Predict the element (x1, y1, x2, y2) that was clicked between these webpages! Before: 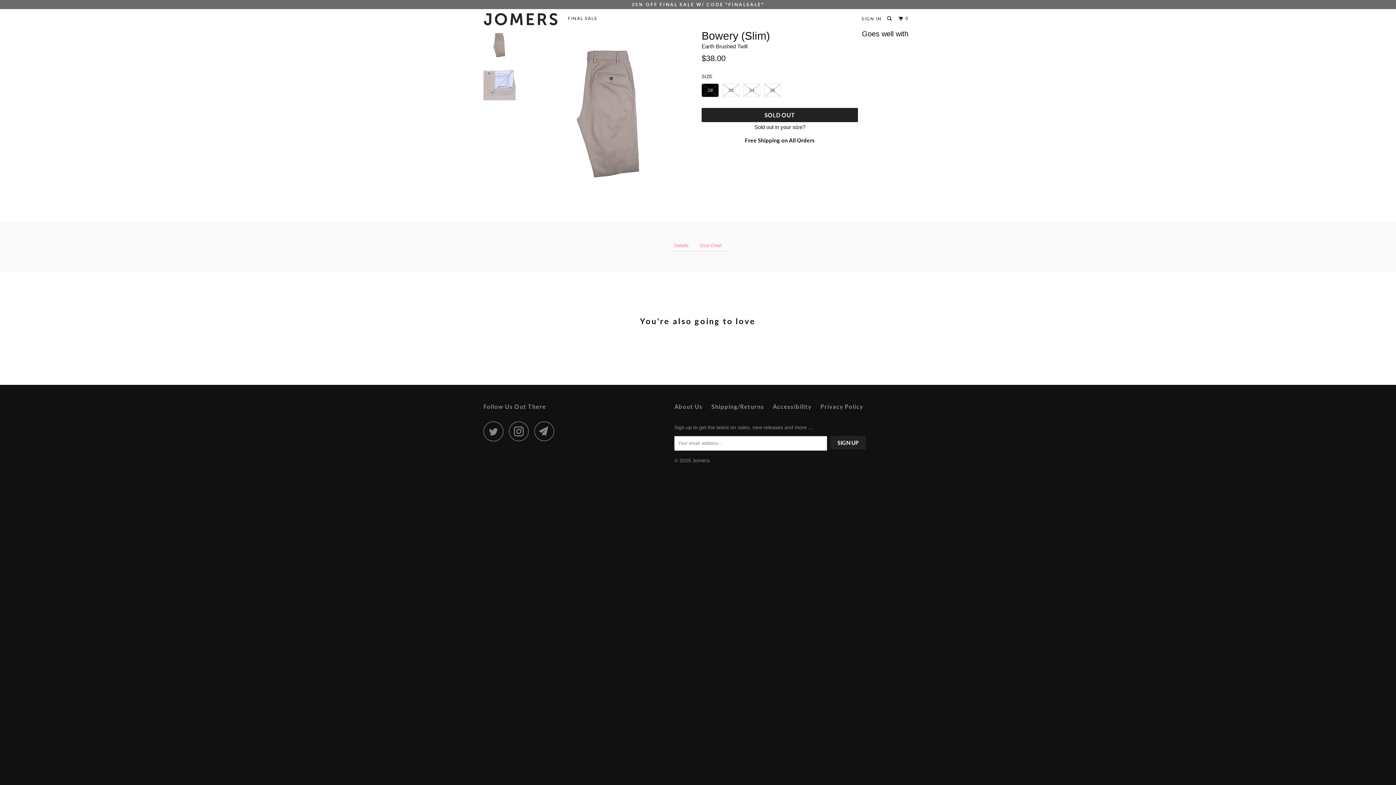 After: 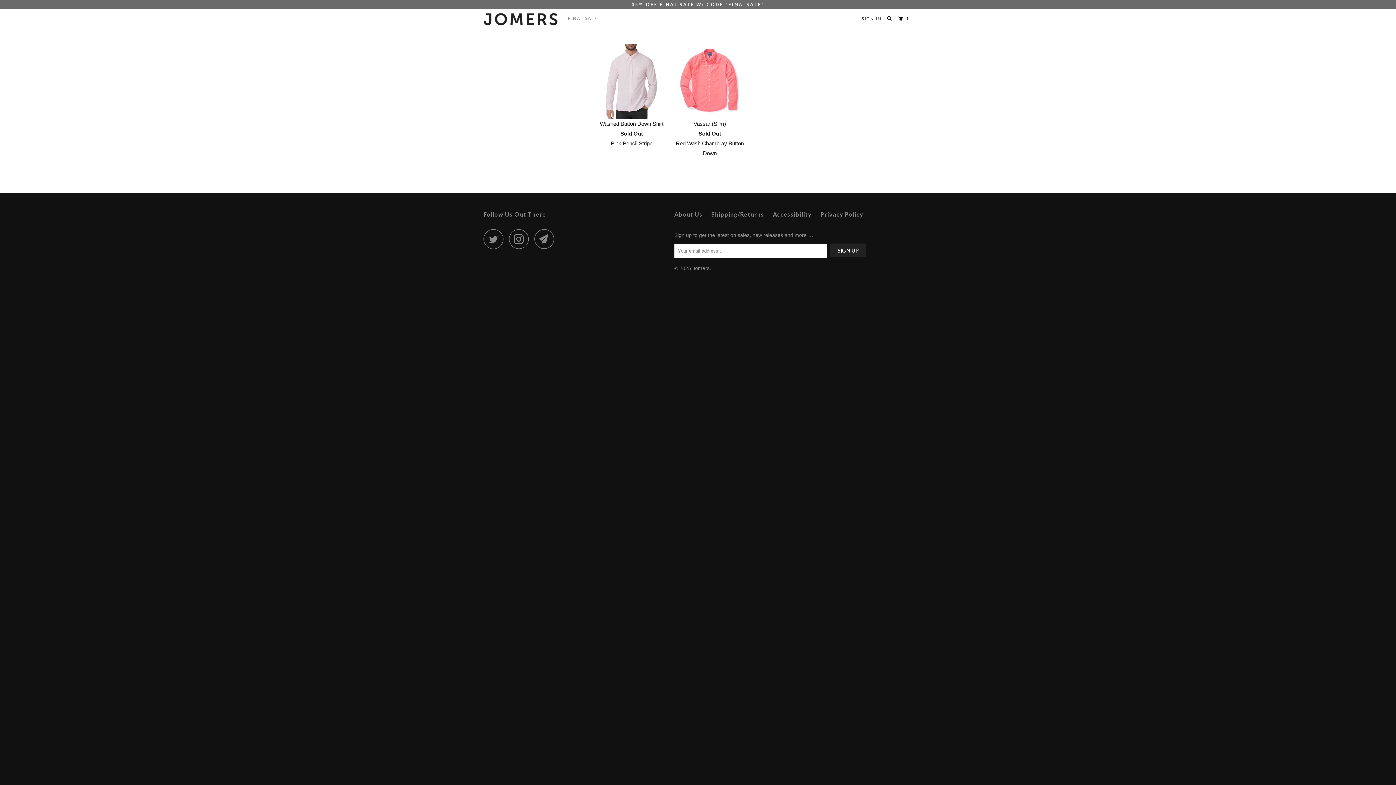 Action: bbox: (566, 12, 599, 24) label: FINAL SALE